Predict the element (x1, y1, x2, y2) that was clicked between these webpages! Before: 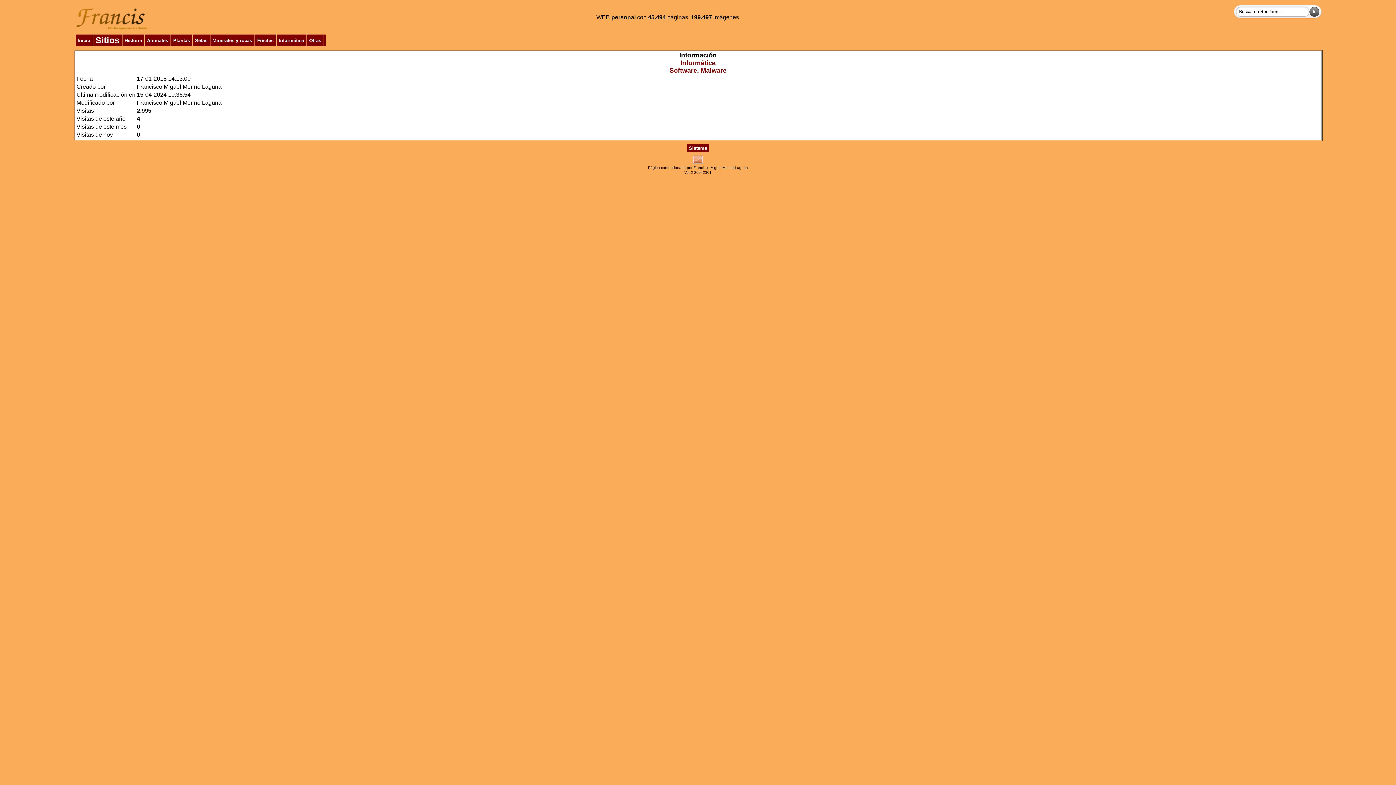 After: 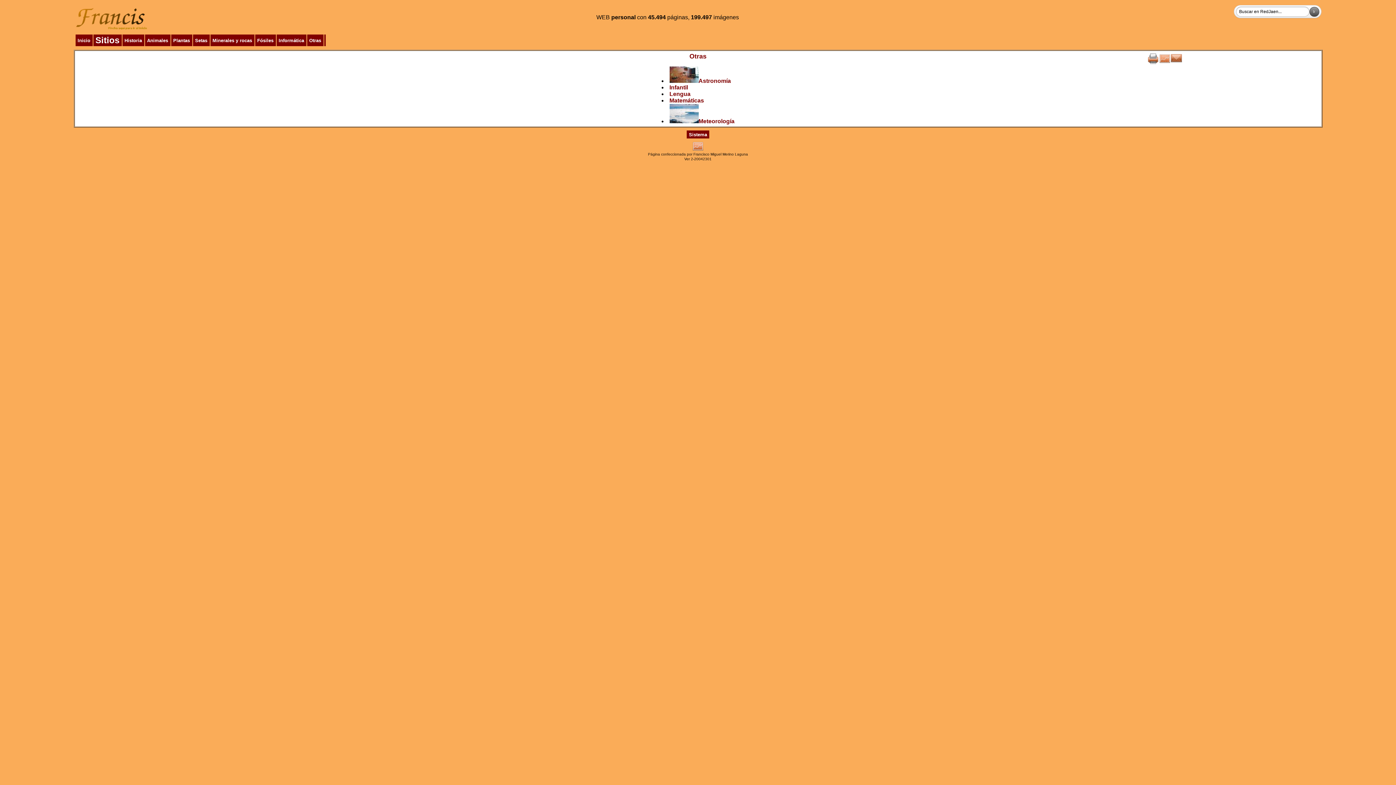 Action: label: Otras bbox: (309, 37, 321, 43)